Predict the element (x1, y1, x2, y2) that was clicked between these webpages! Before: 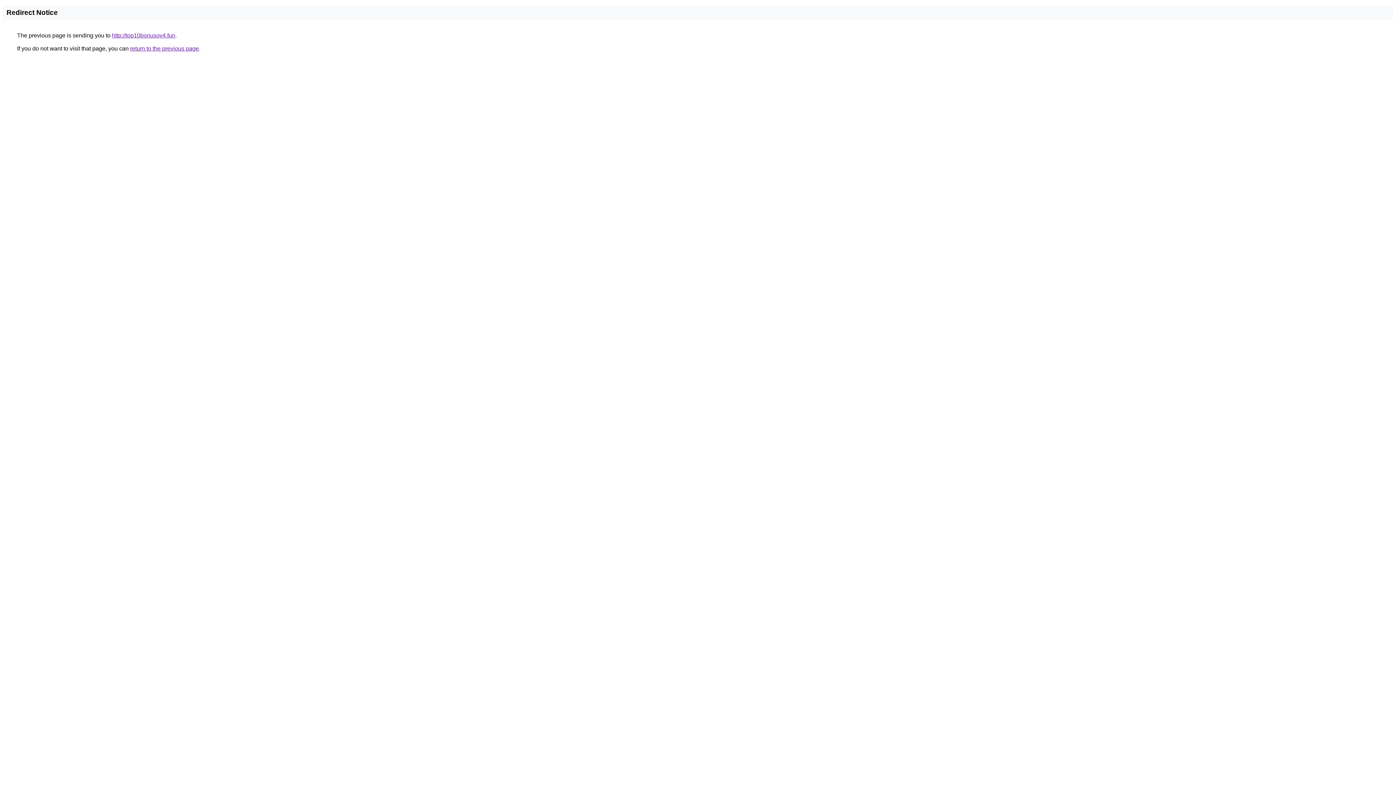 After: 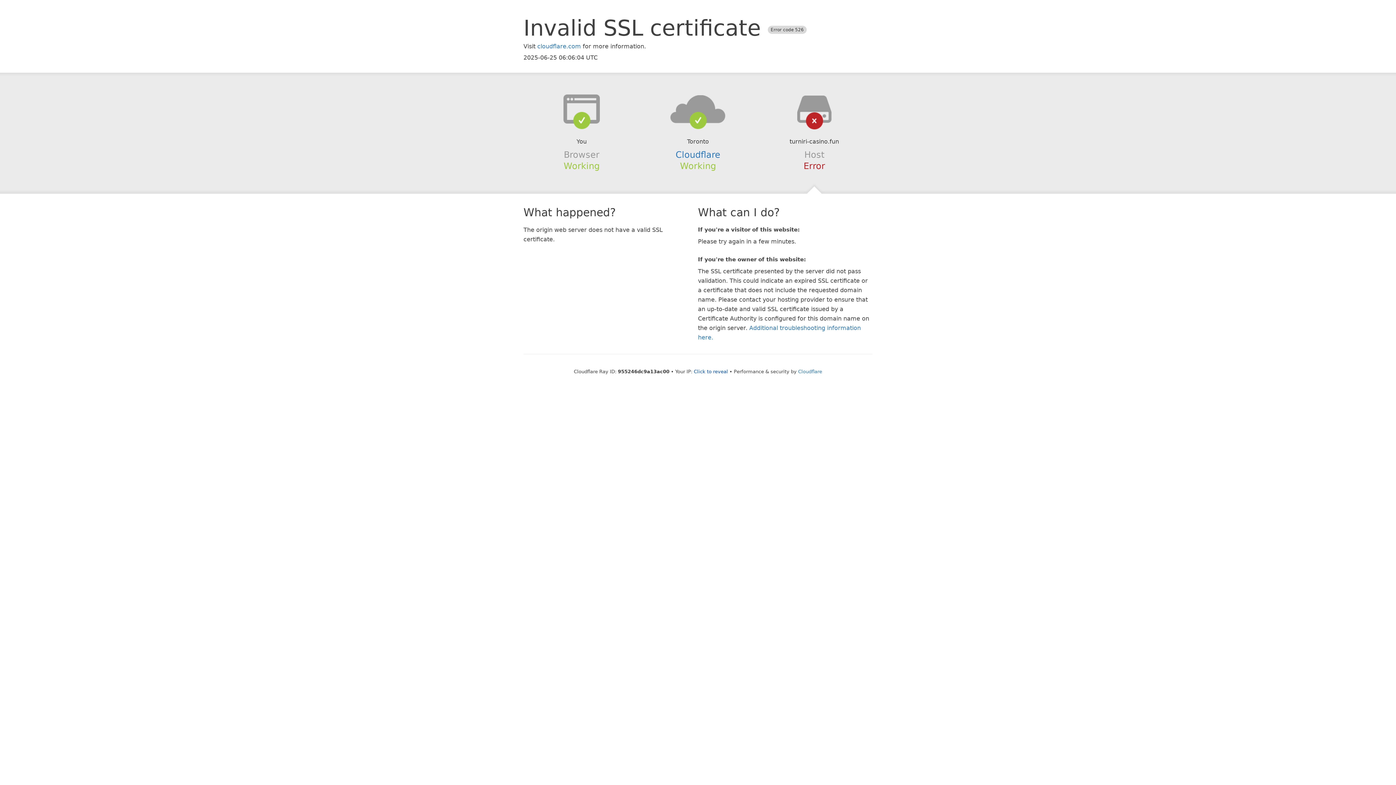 Action: label: http://top10bonusov4.fun bbox: (112, 32, 175, 38)